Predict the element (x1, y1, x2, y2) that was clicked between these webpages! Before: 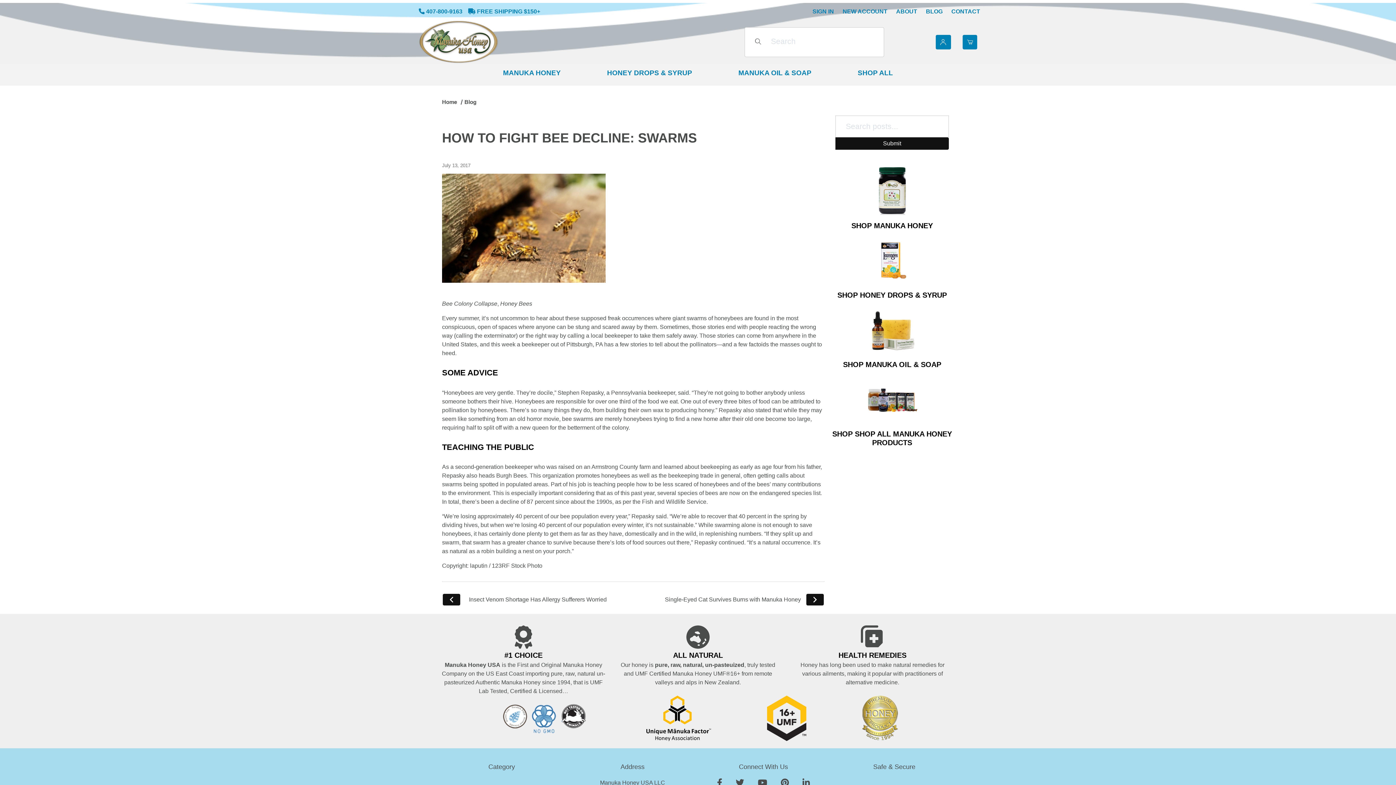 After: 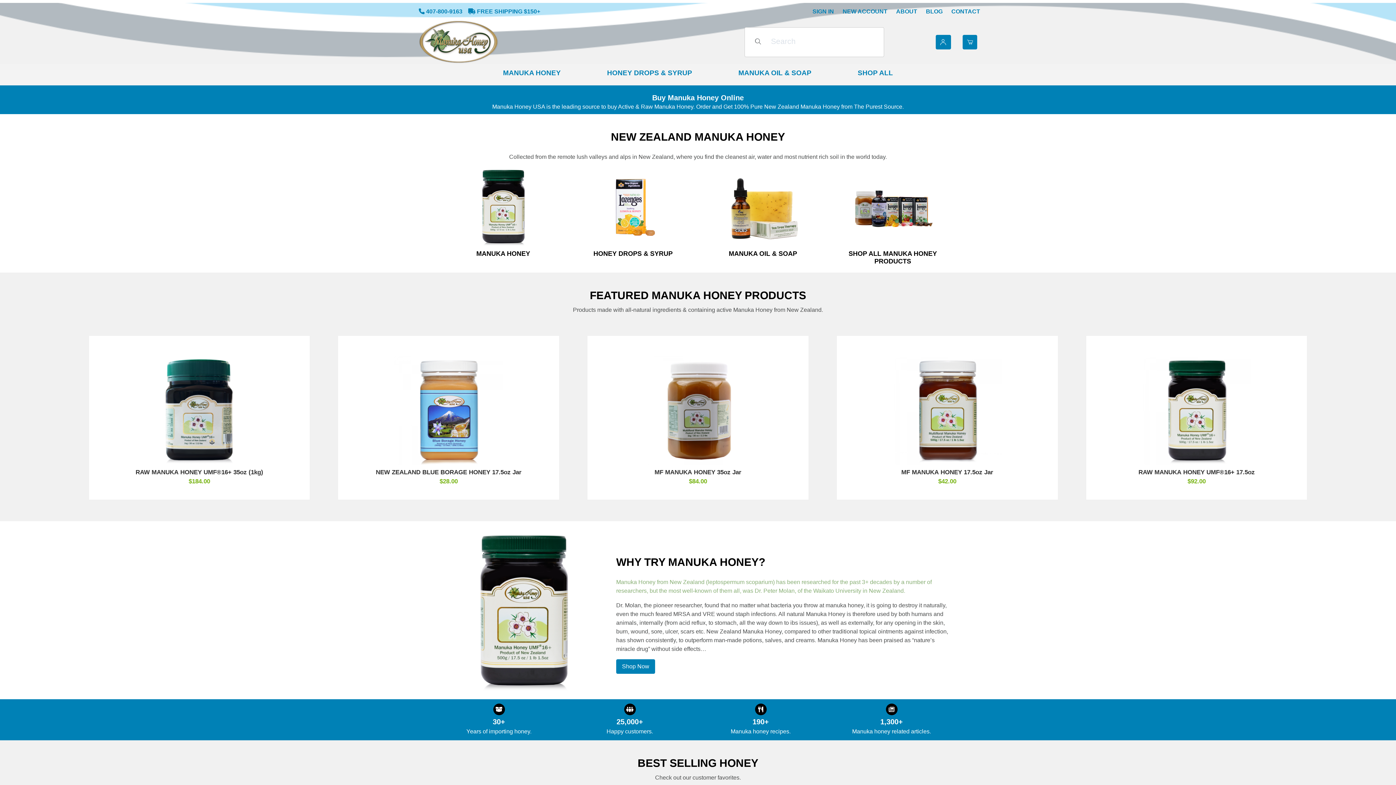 Action: bbox: (418, 38, 498, 44)